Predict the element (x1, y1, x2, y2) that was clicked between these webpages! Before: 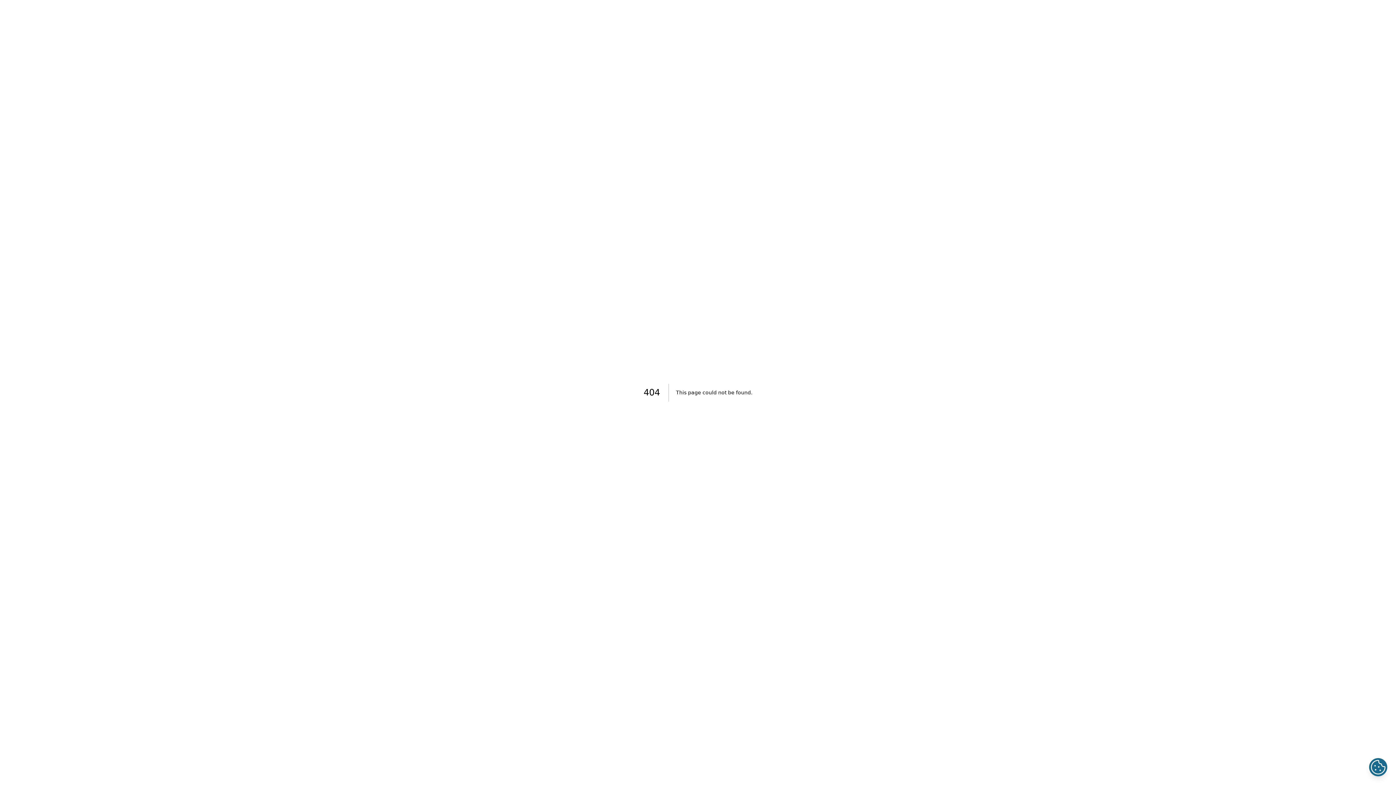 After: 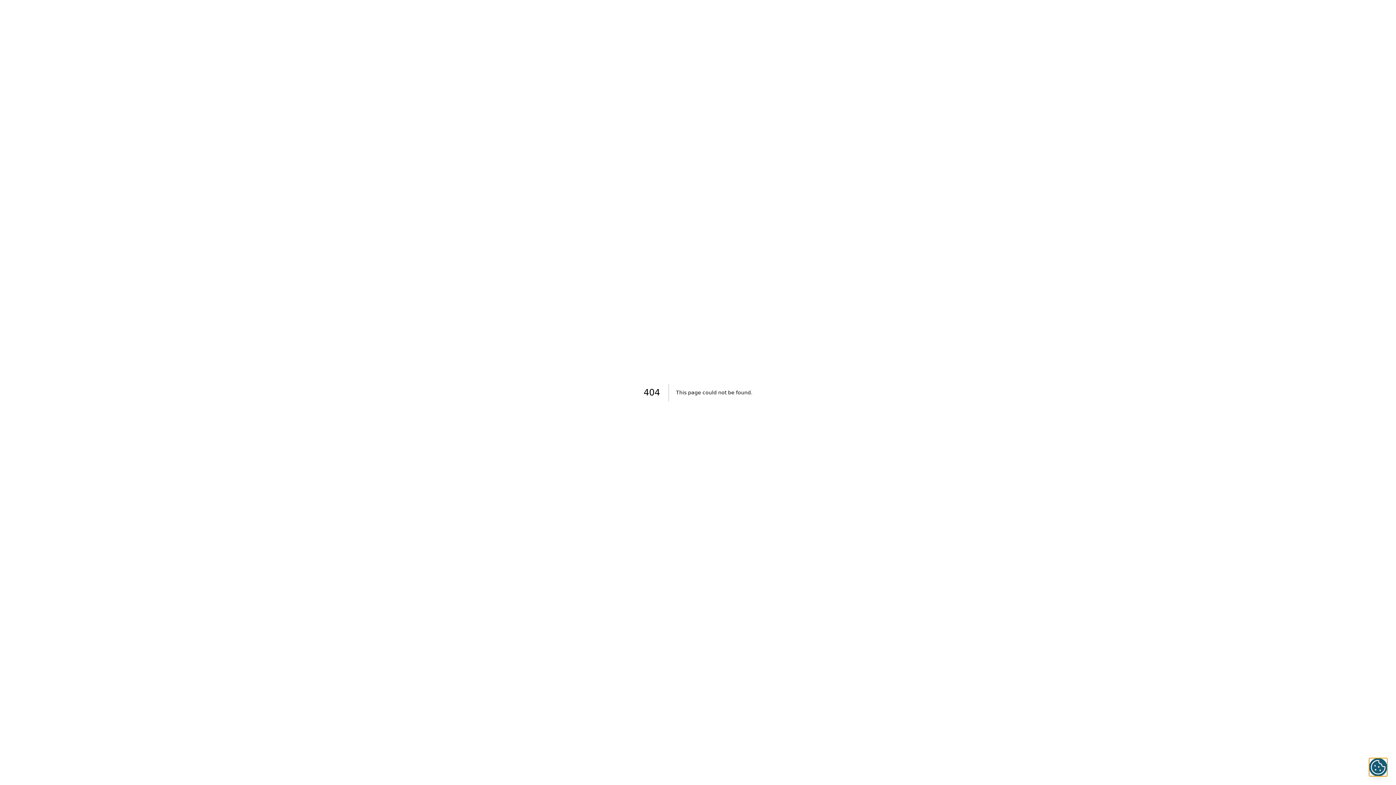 Action: bbox: (1369, 758, 1387, 776)